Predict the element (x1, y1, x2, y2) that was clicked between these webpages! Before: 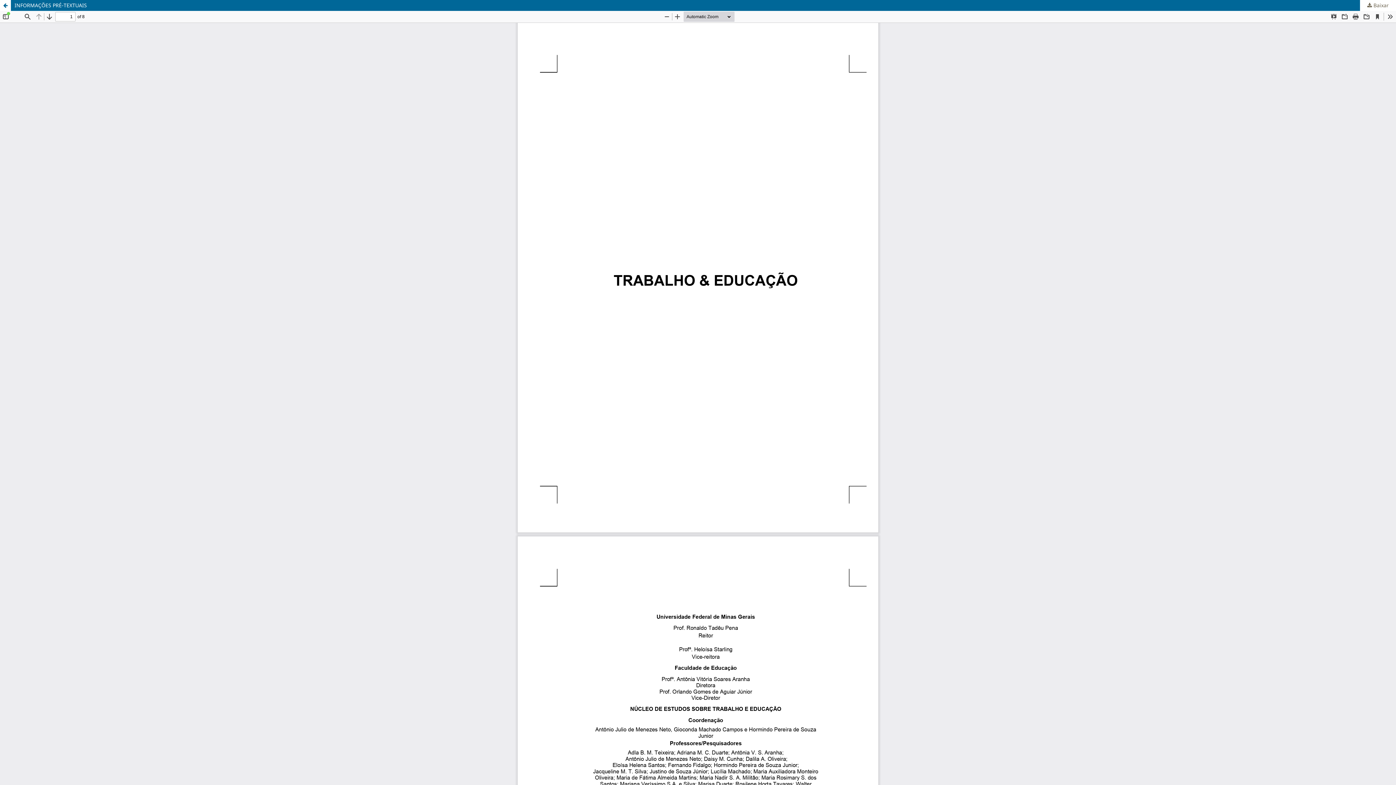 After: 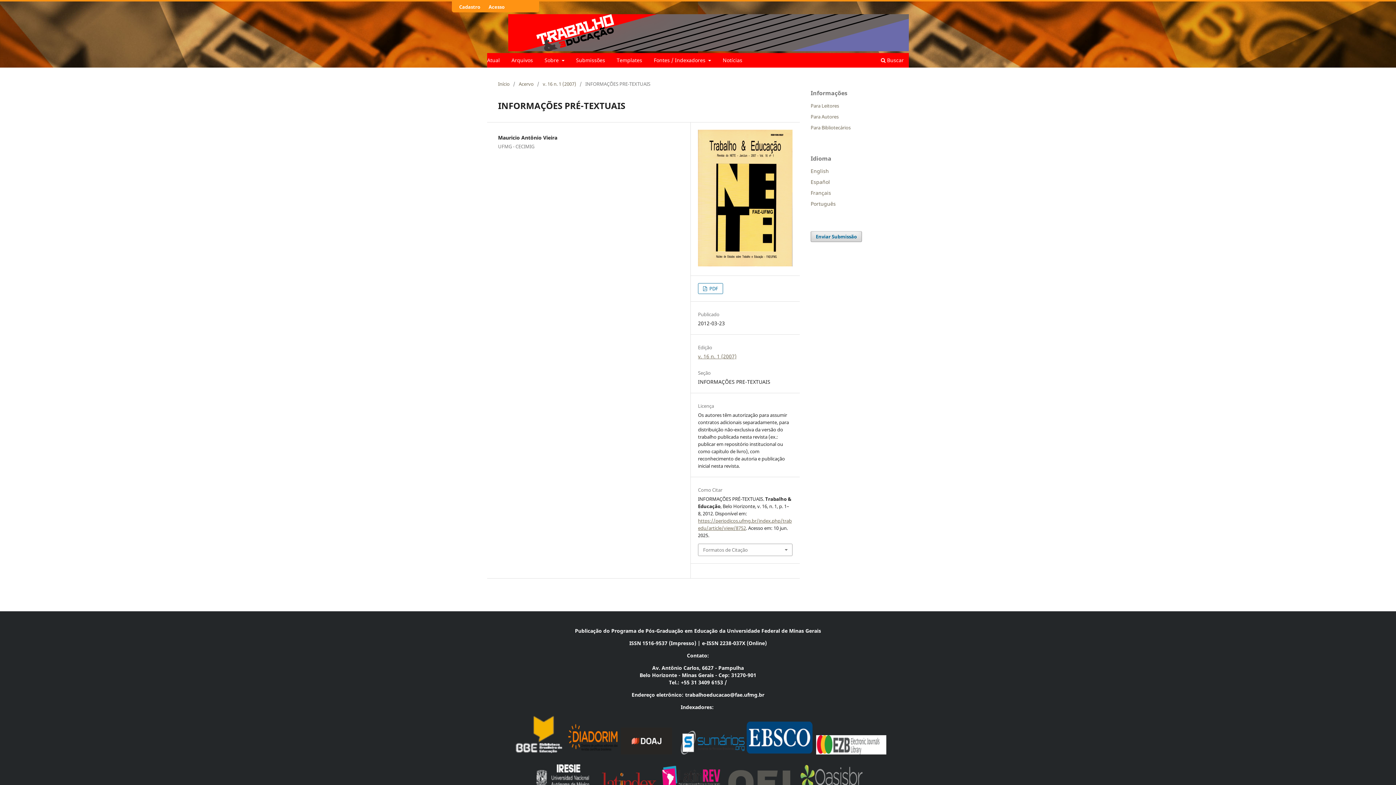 Action: bbox: (0, 0, 1396, 10) label: INFORMAÇÕES PRÉ-TEXTUAIS